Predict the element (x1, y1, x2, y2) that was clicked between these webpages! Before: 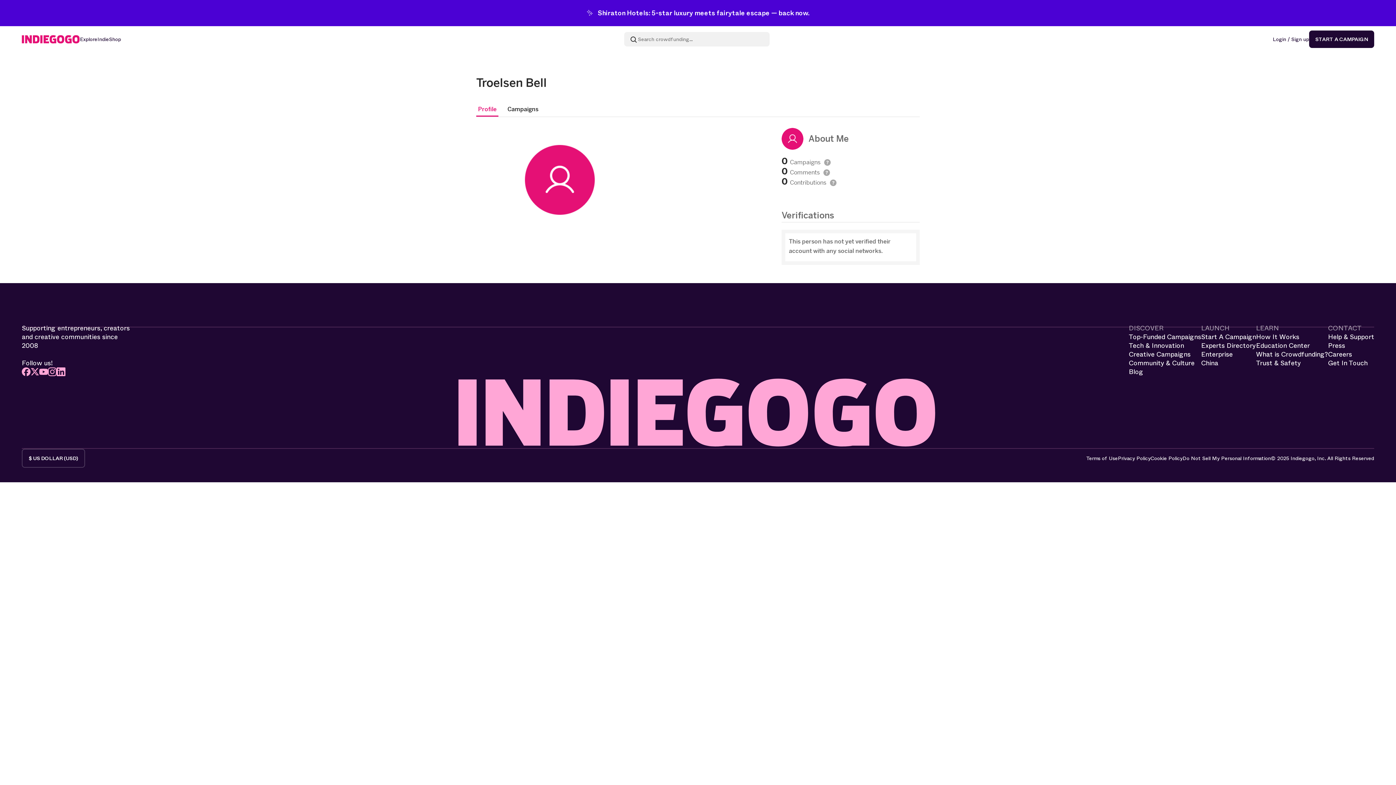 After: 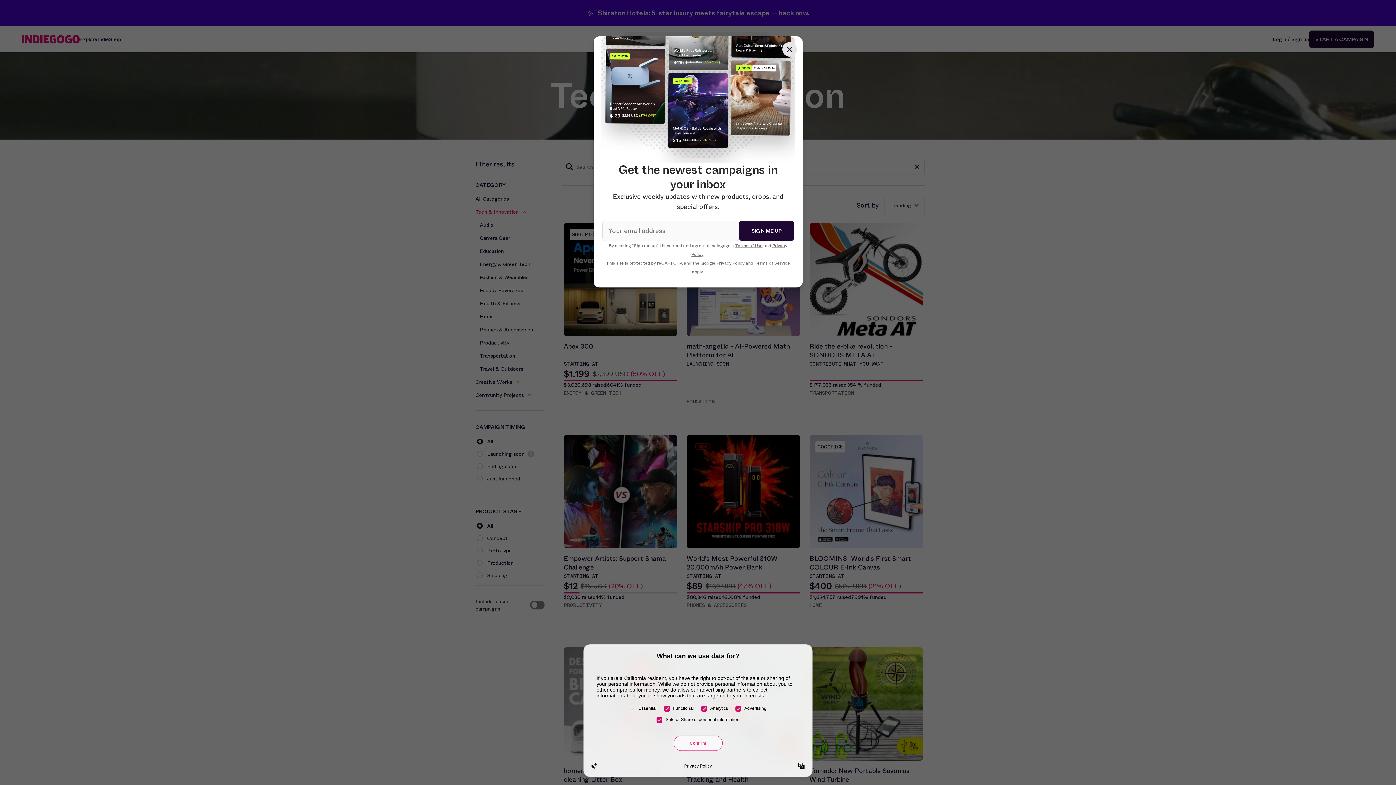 Action: bbox: (1129, 341, 1184, 350) label: Tech & Innovation